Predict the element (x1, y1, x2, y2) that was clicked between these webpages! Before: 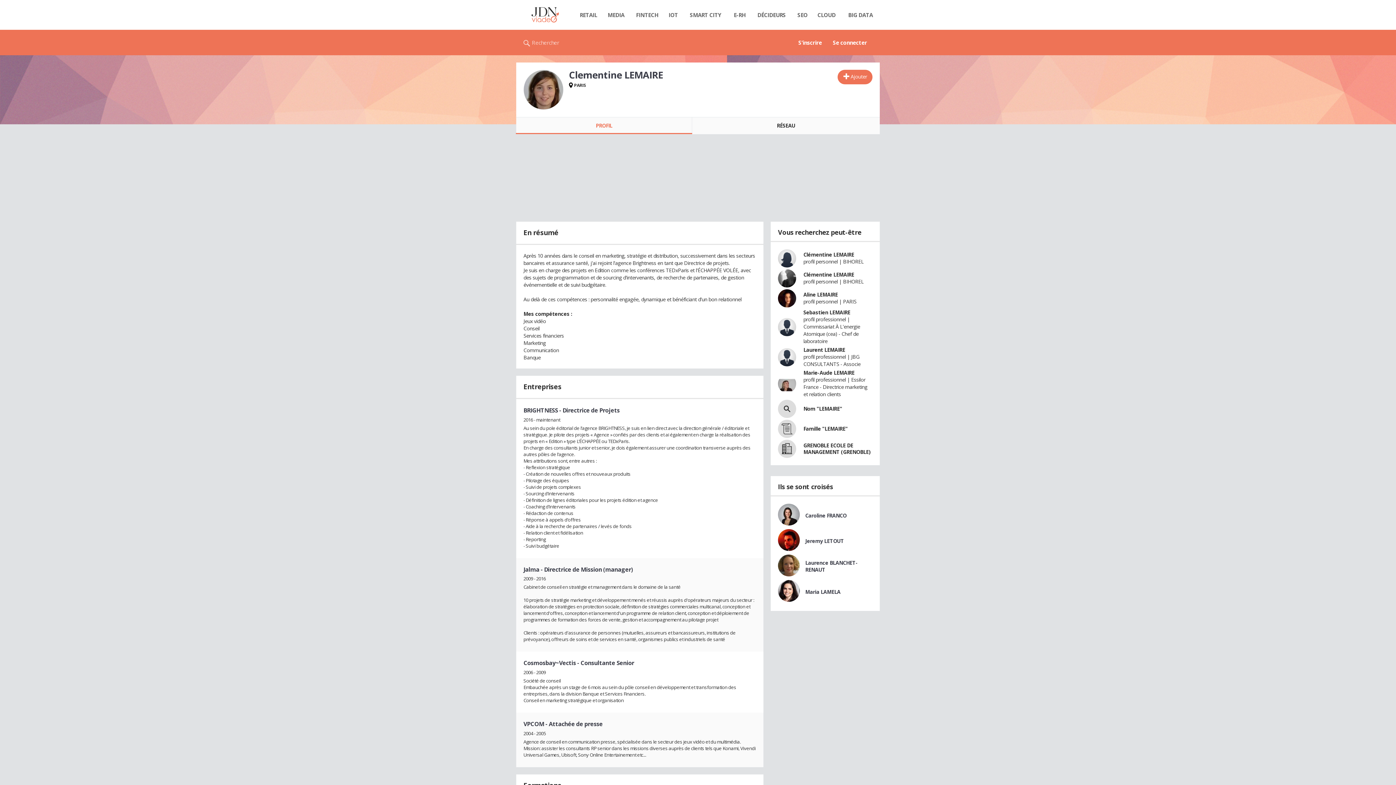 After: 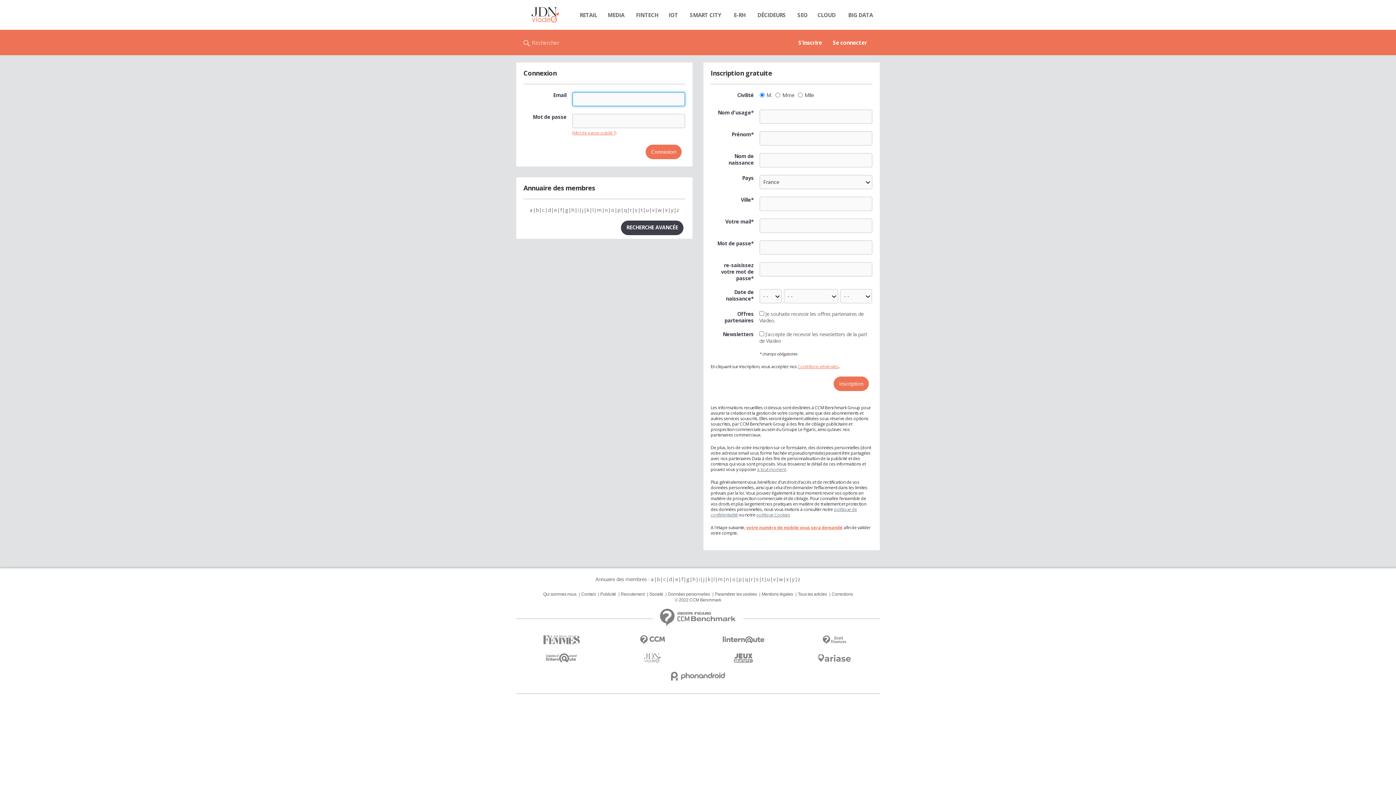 Action: bbox: (516, 7, 574, 22)